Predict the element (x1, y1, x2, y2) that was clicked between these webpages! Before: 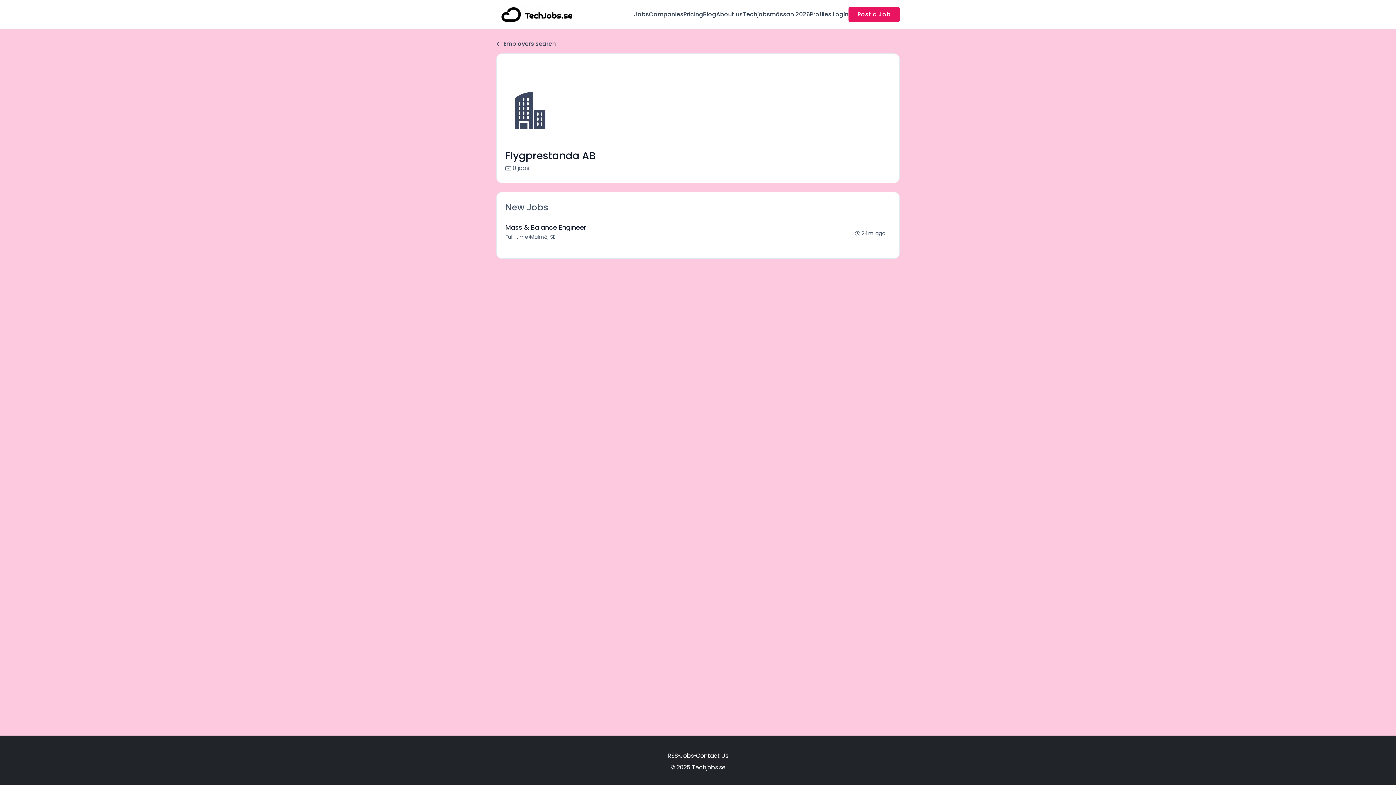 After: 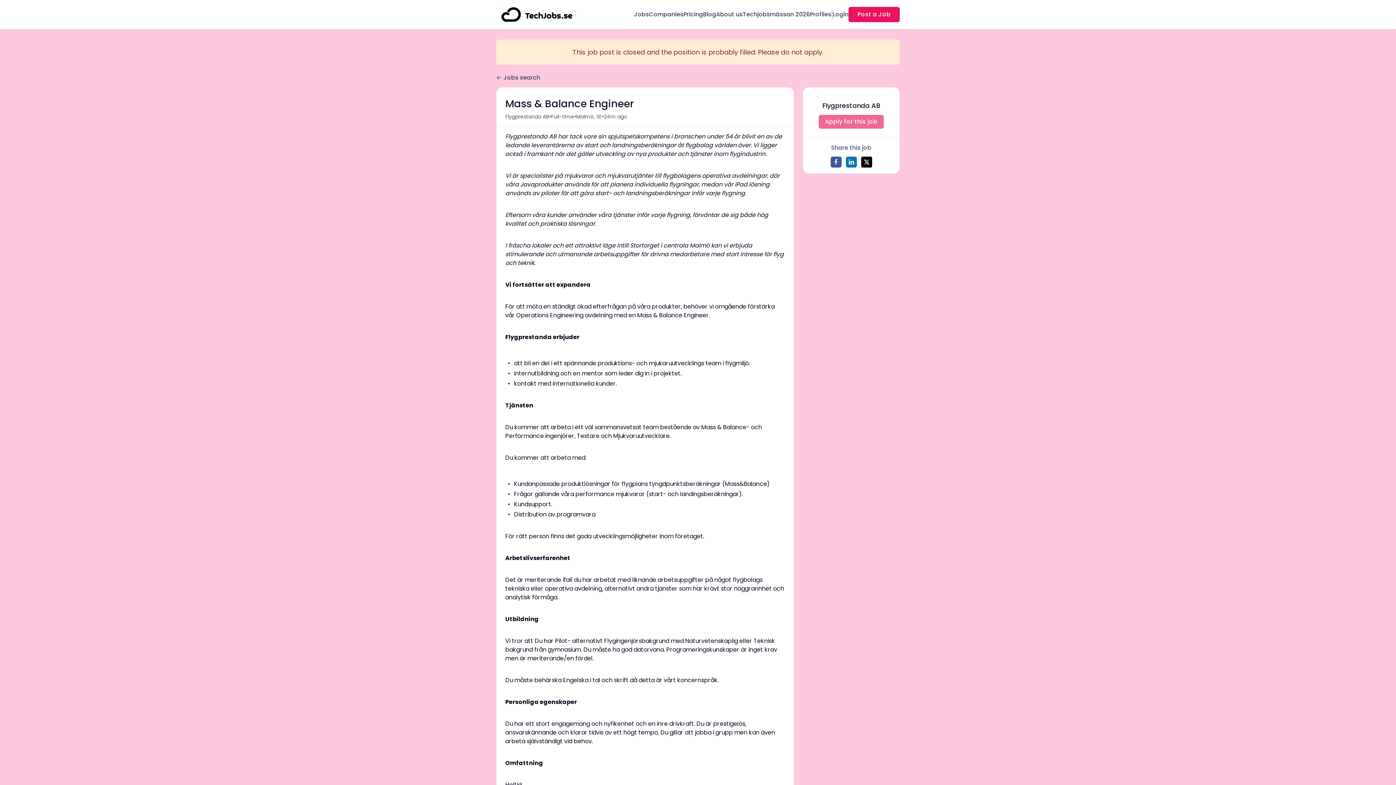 Action: bbox: (505, 222, 586, 233) label: Mass & Balance Engineer